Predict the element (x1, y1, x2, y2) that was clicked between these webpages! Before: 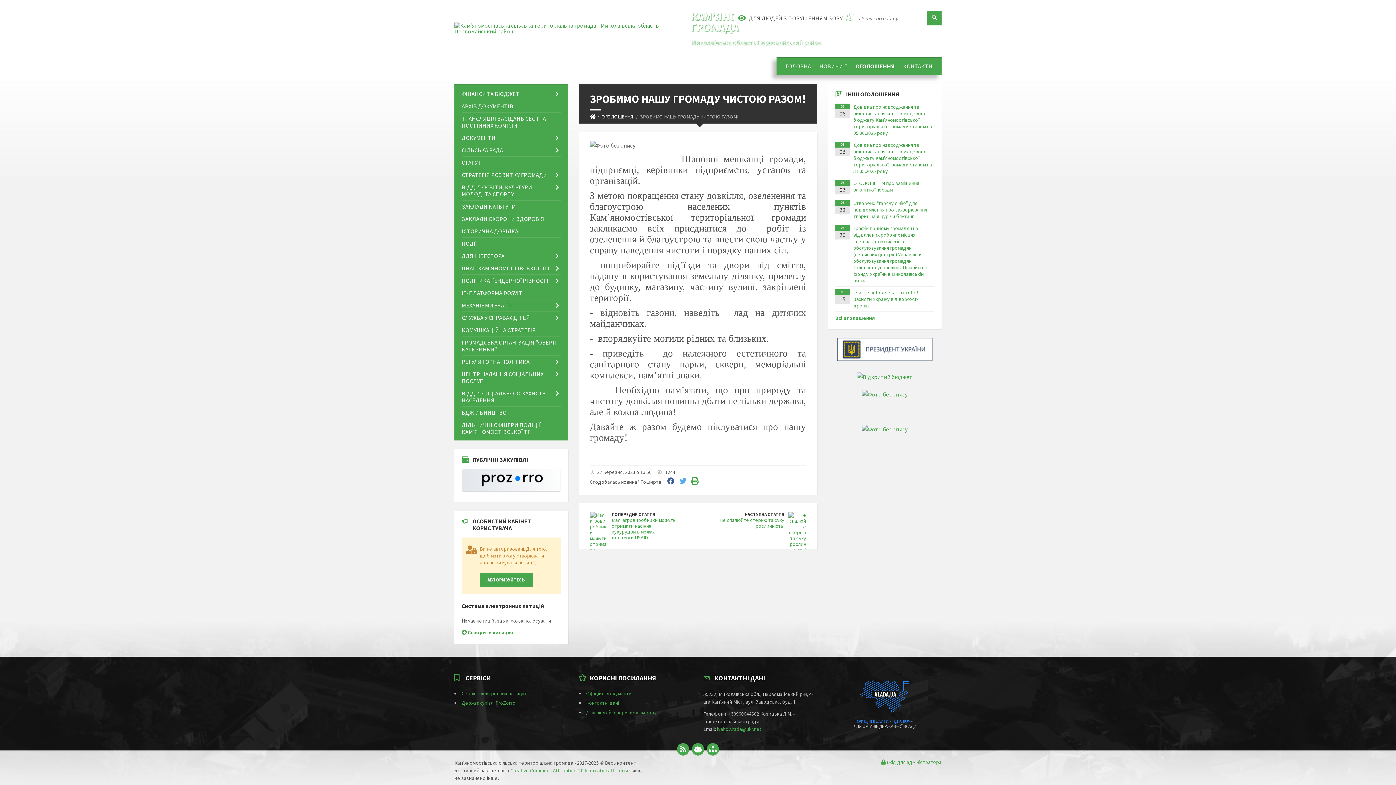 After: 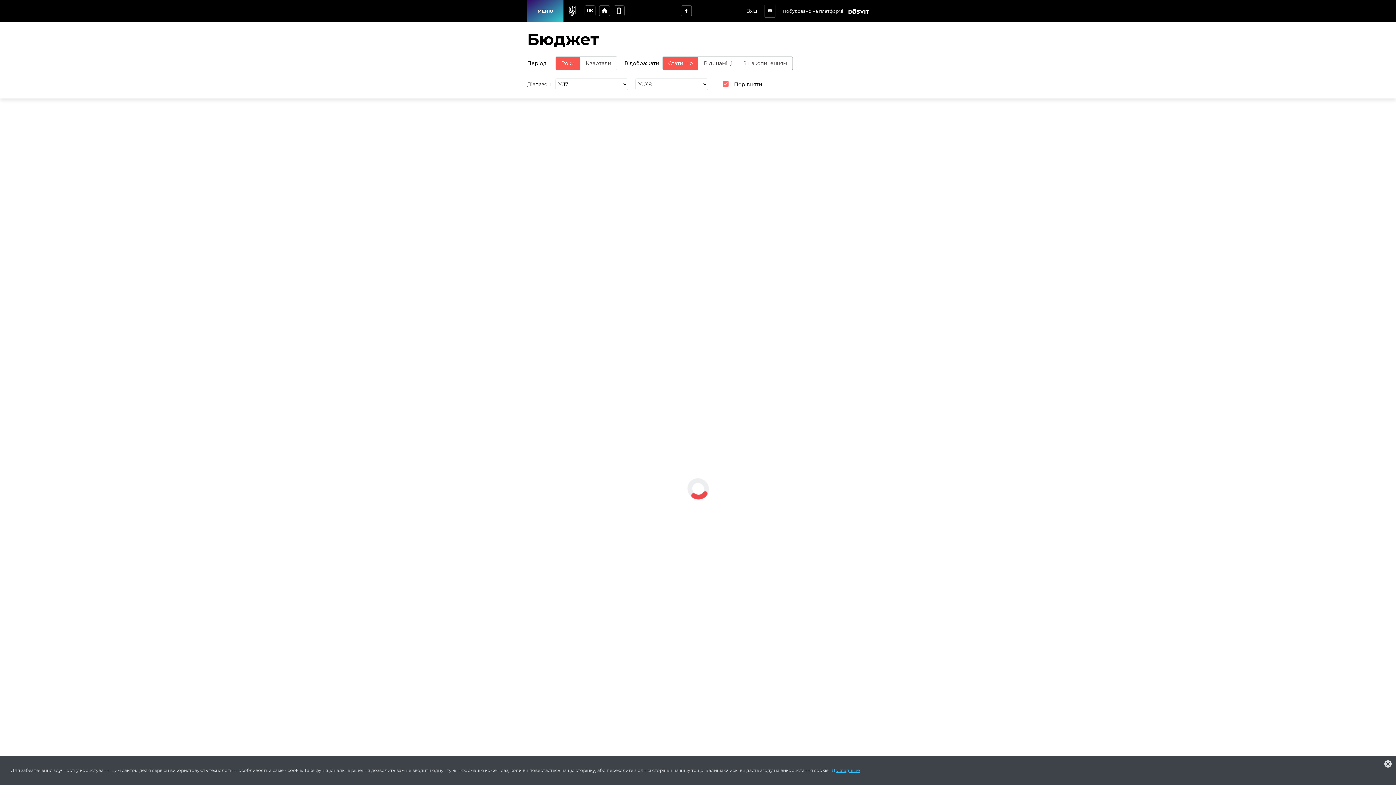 Action: bbox: (857, 373, 912, 380)